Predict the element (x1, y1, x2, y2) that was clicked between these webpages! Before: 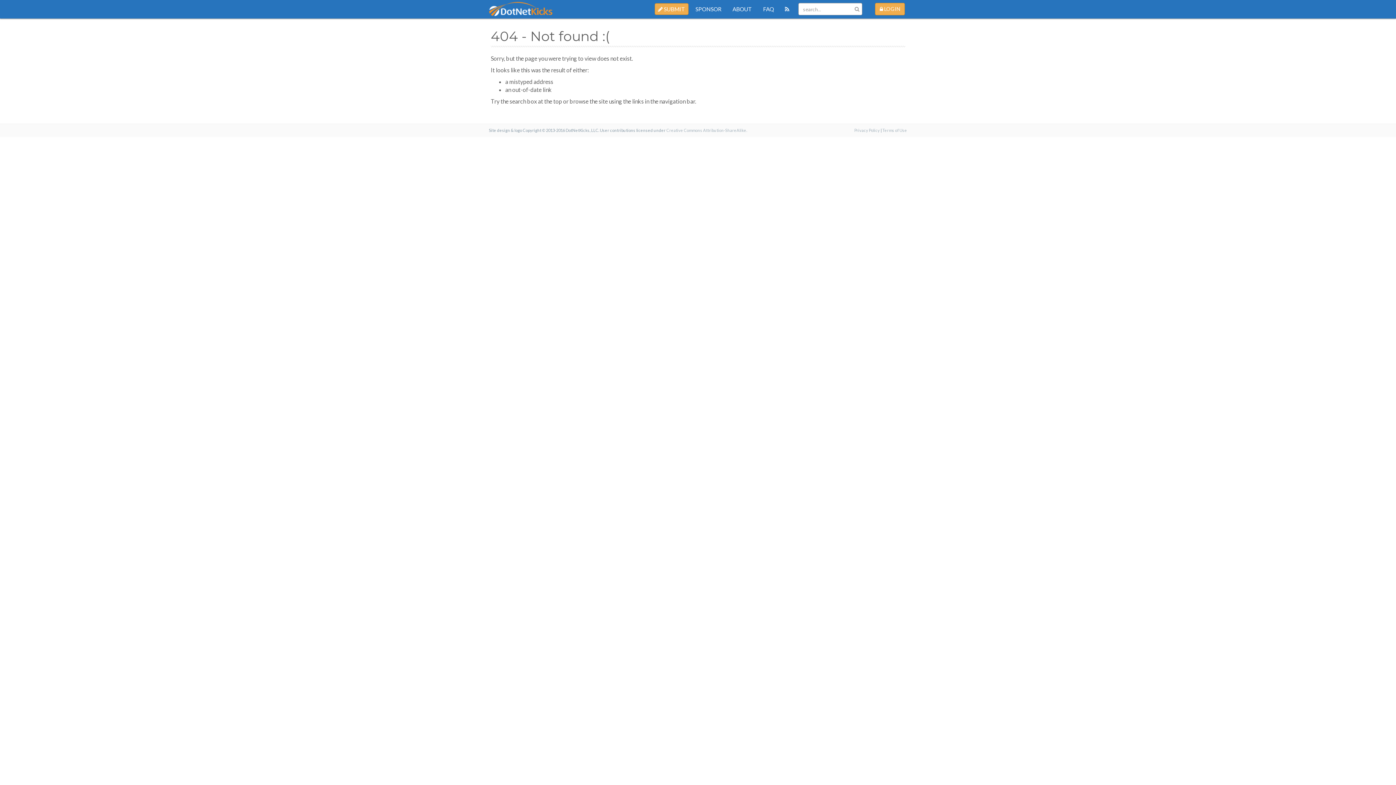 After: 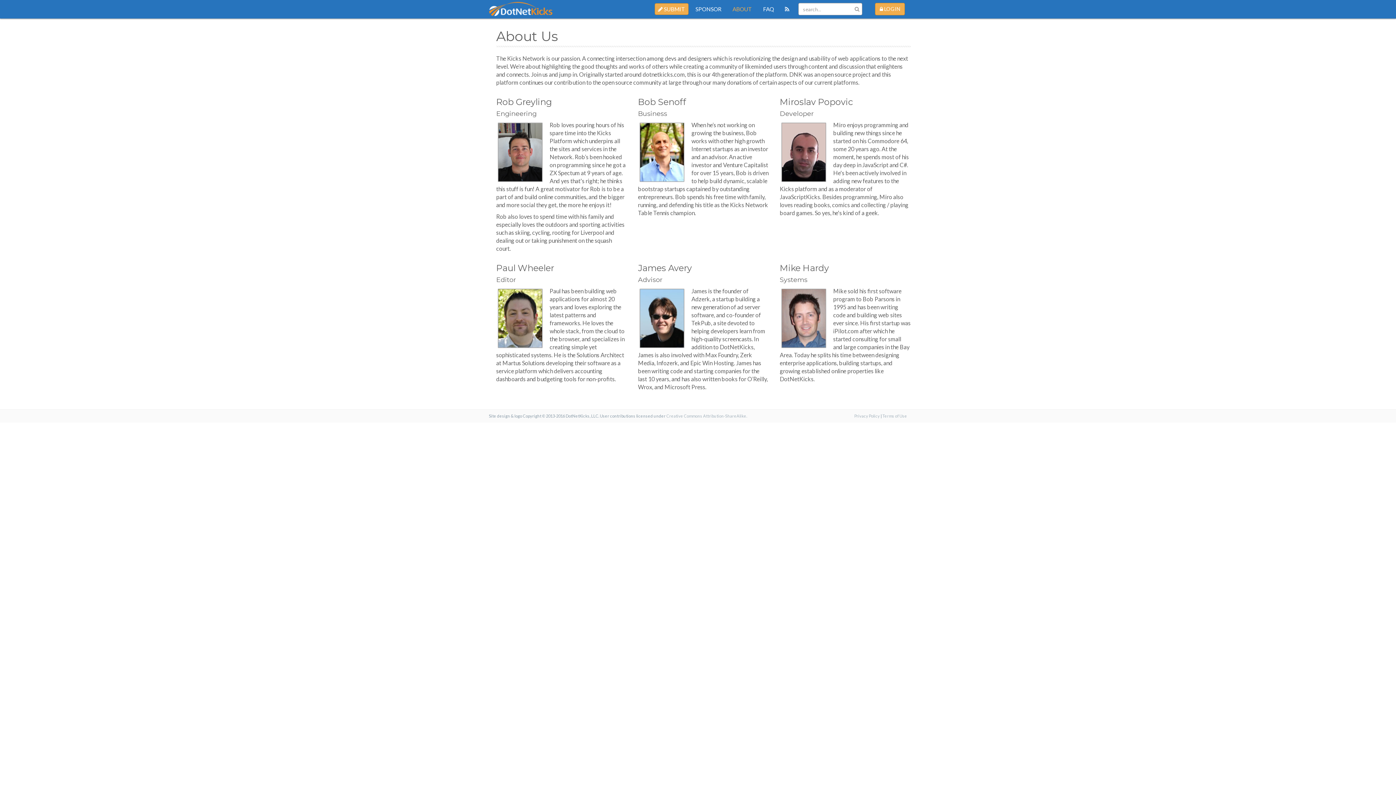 Action: label: ABOUT bbox: (727, 0, 757, 18)